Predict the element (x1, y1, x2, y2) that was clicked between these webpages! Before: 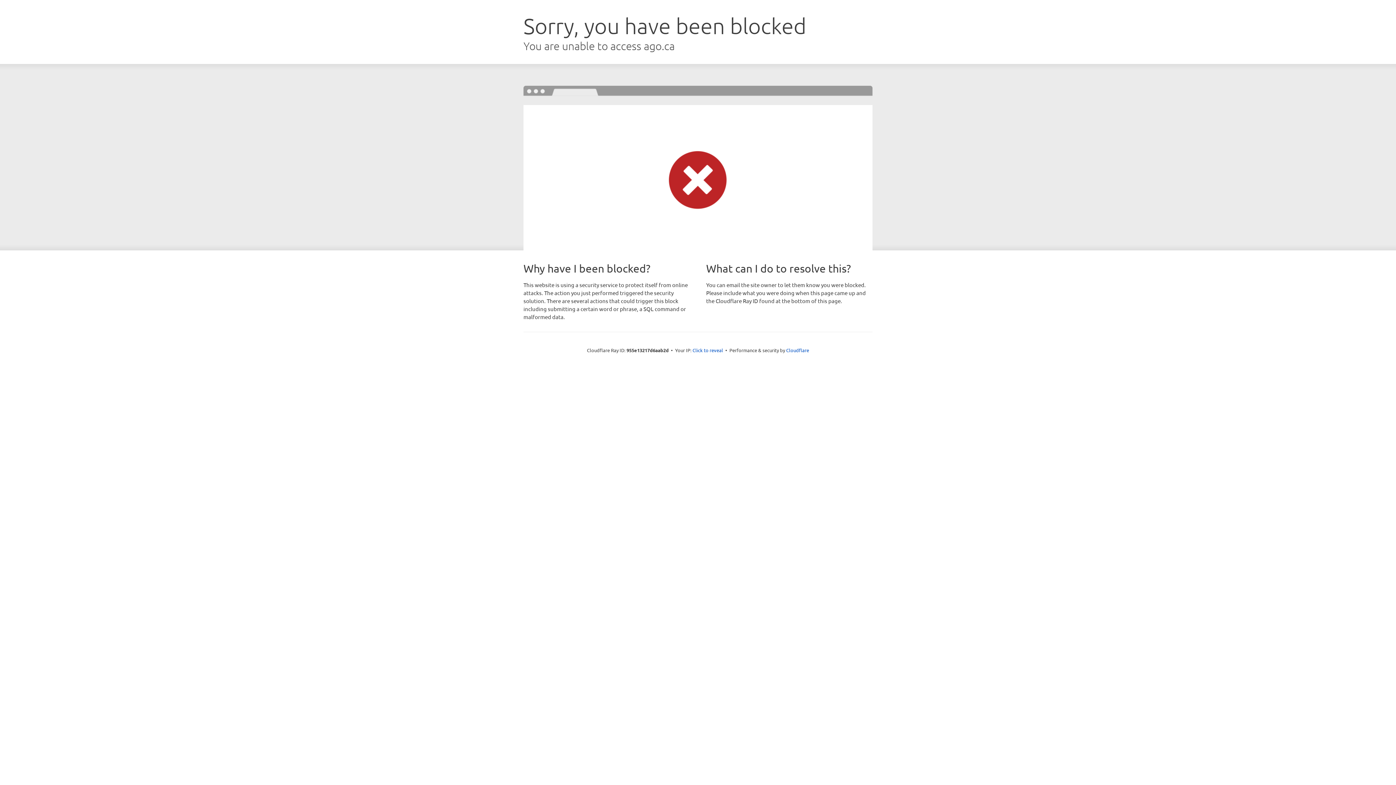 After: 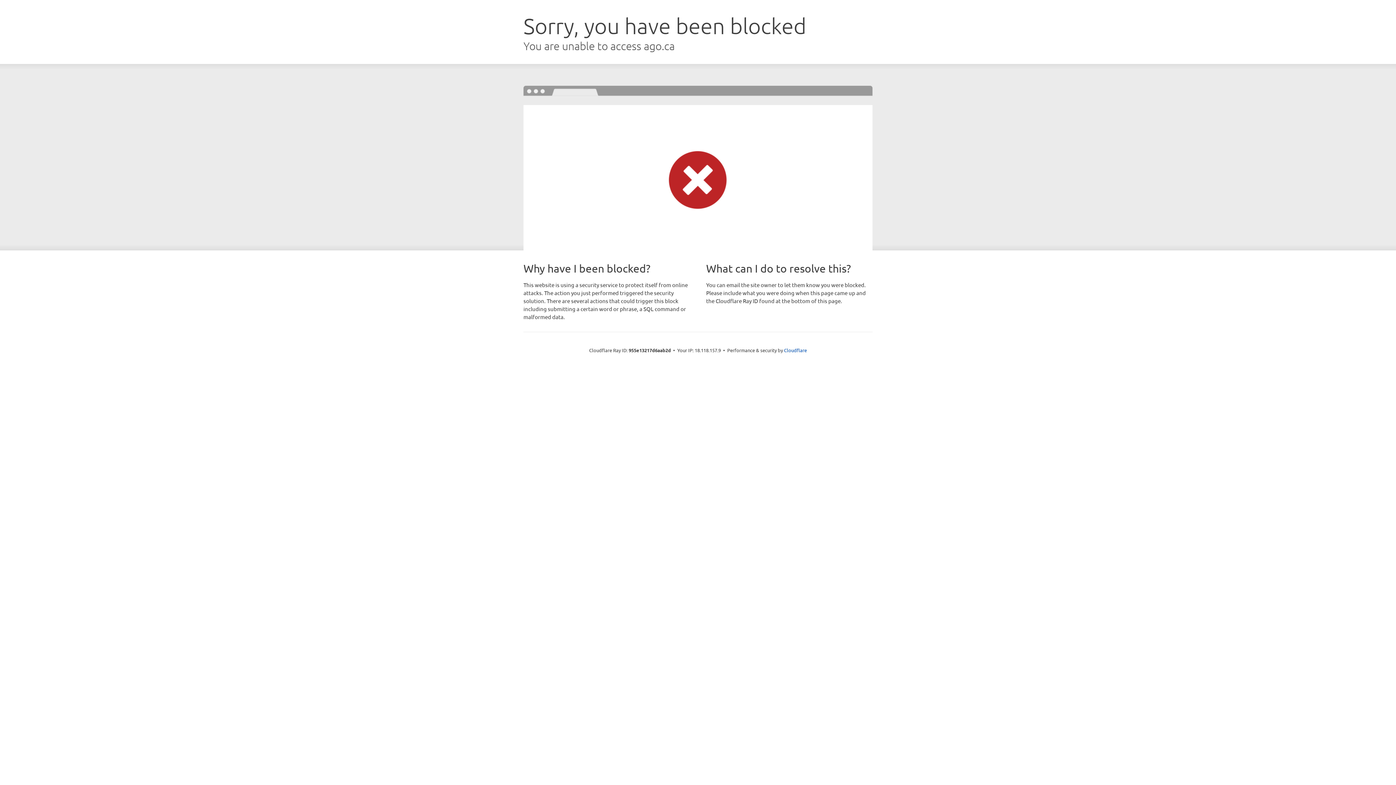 Action: label: Click to reveal bbox: (692, 346, 723, 353)